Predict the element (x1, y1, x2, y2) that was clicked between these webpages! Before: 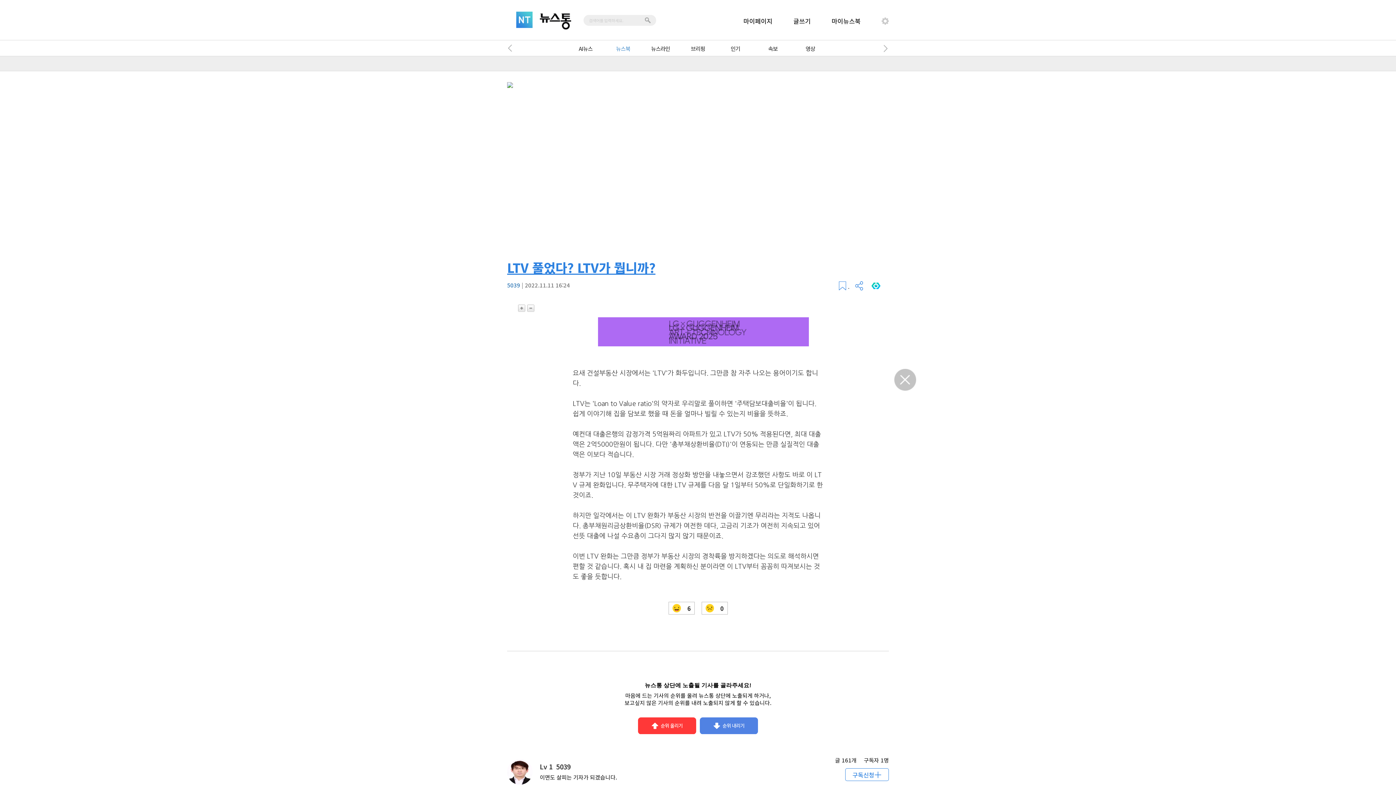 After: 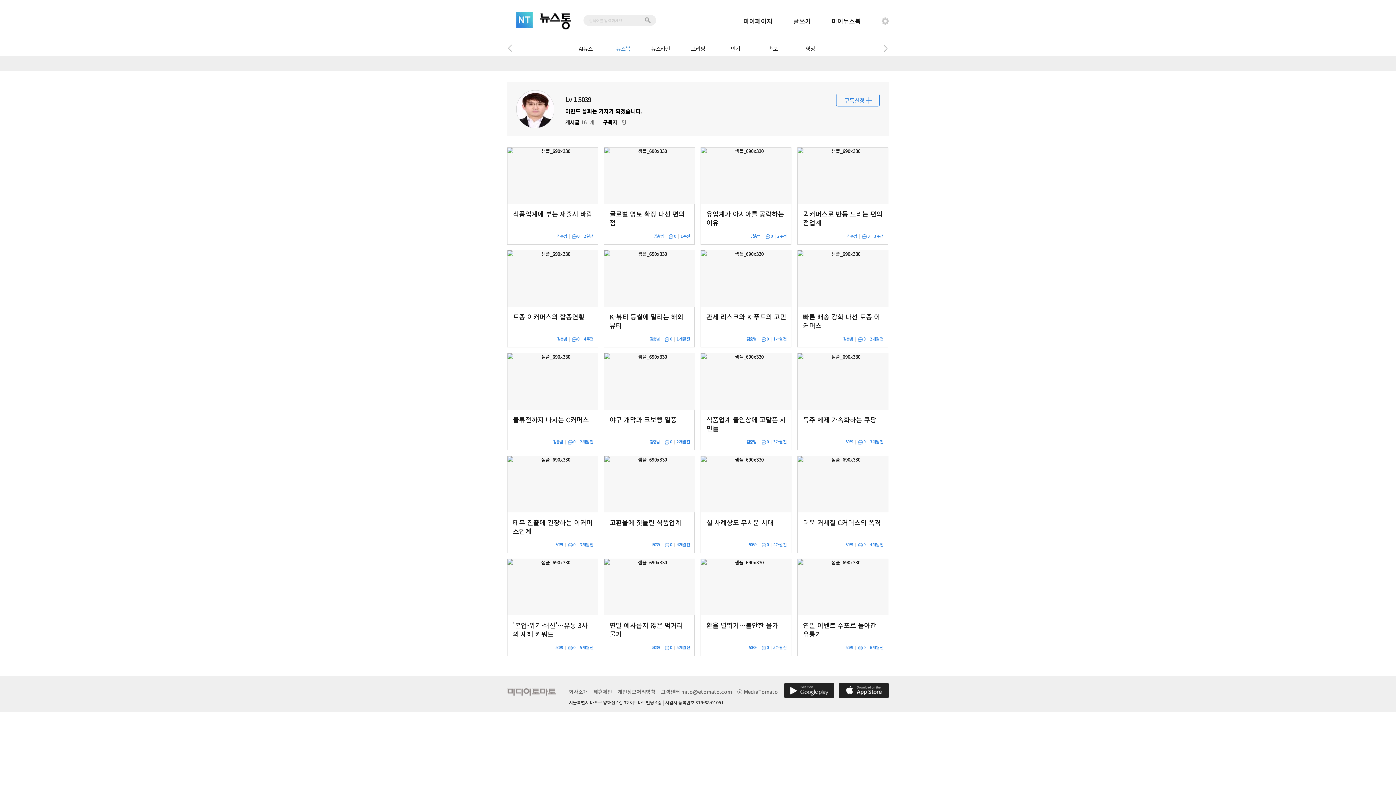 Action: label: 5039 bbox: (507, 281, 520, 289)